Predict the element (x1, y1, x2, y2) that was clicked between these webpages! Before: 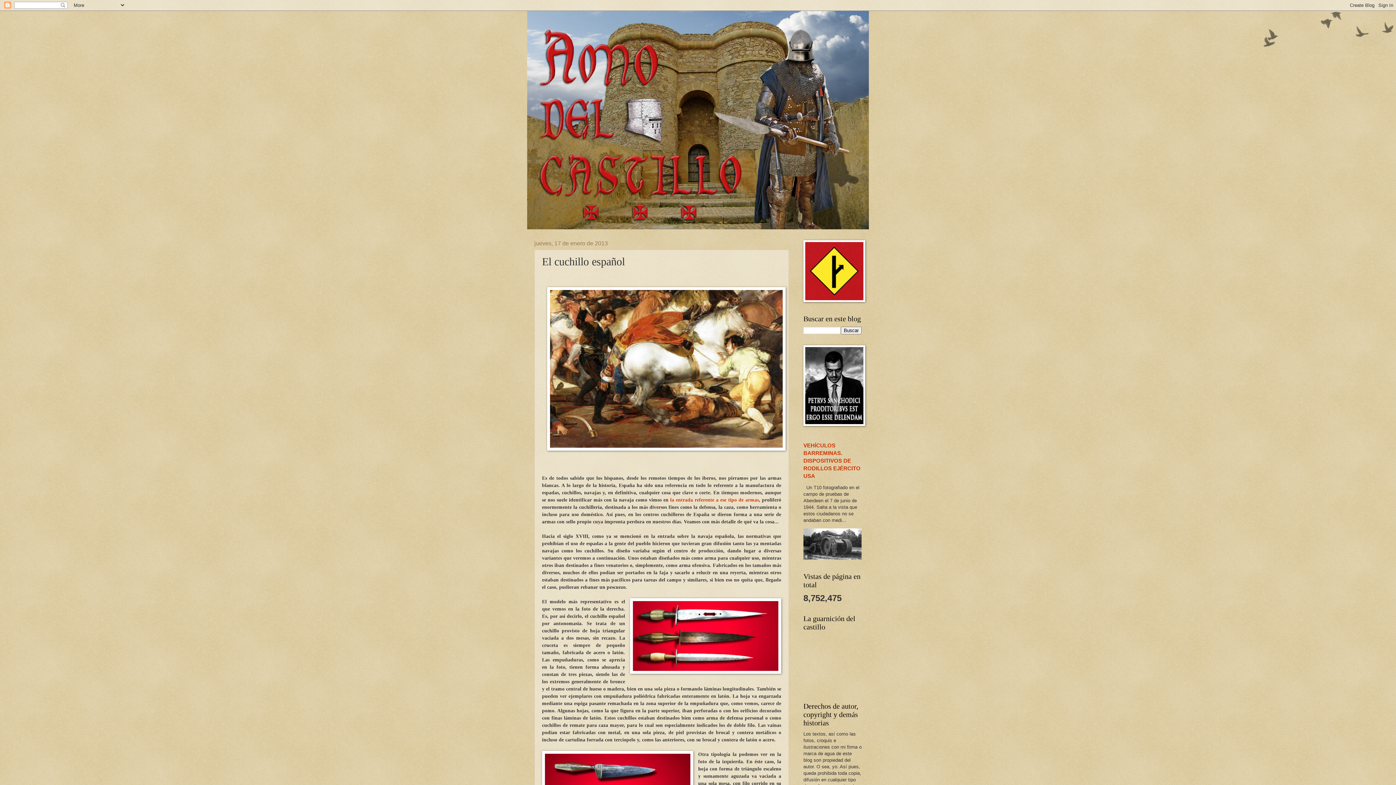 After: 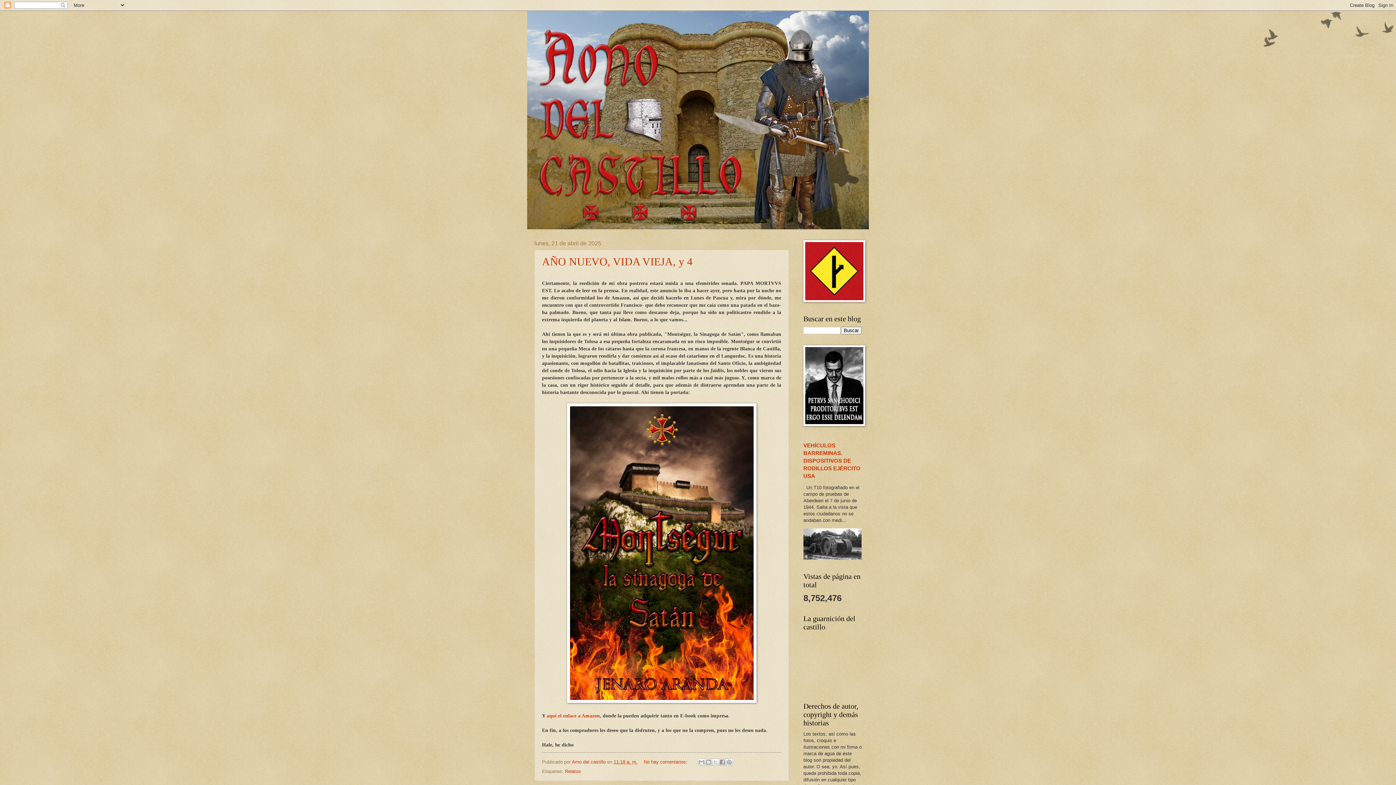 Action: bbox: (527, 10, 869, 229)